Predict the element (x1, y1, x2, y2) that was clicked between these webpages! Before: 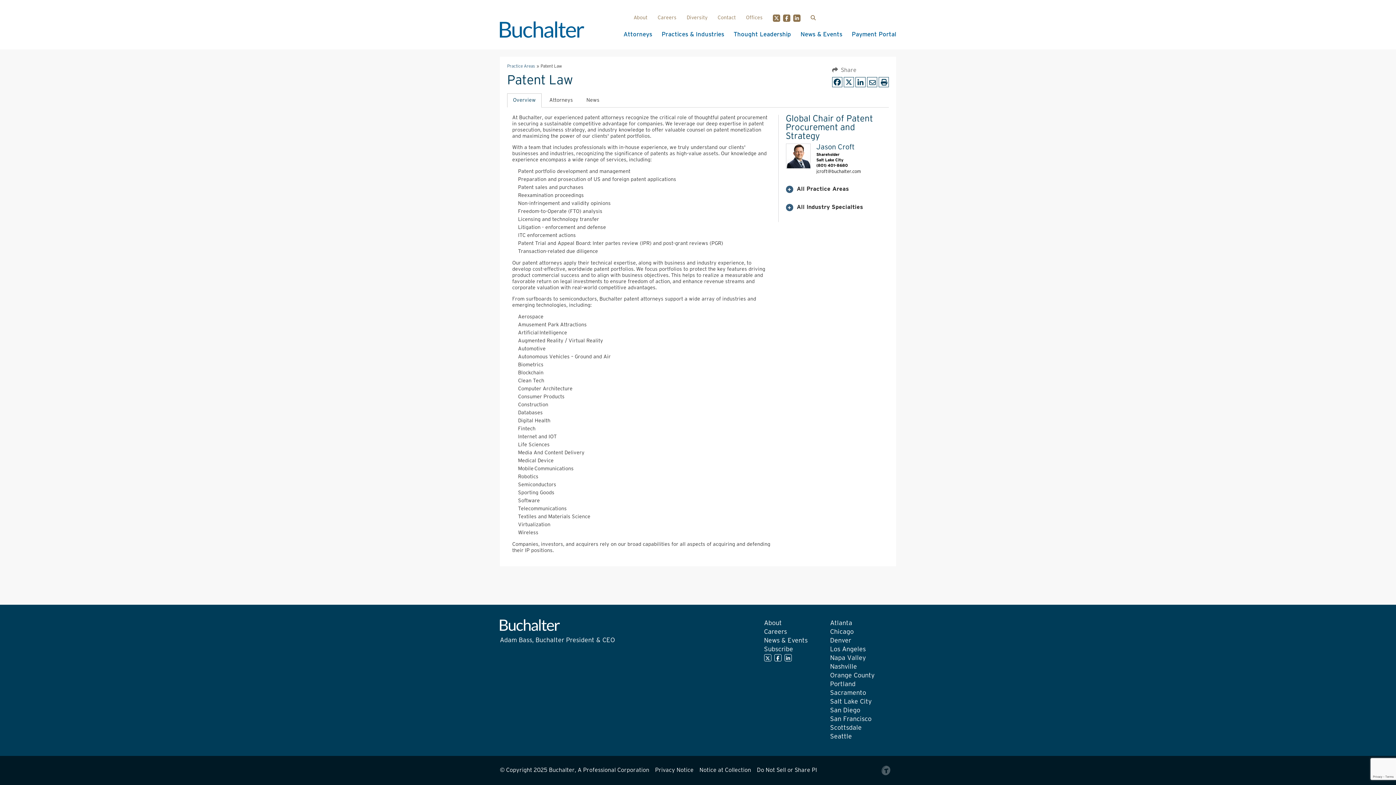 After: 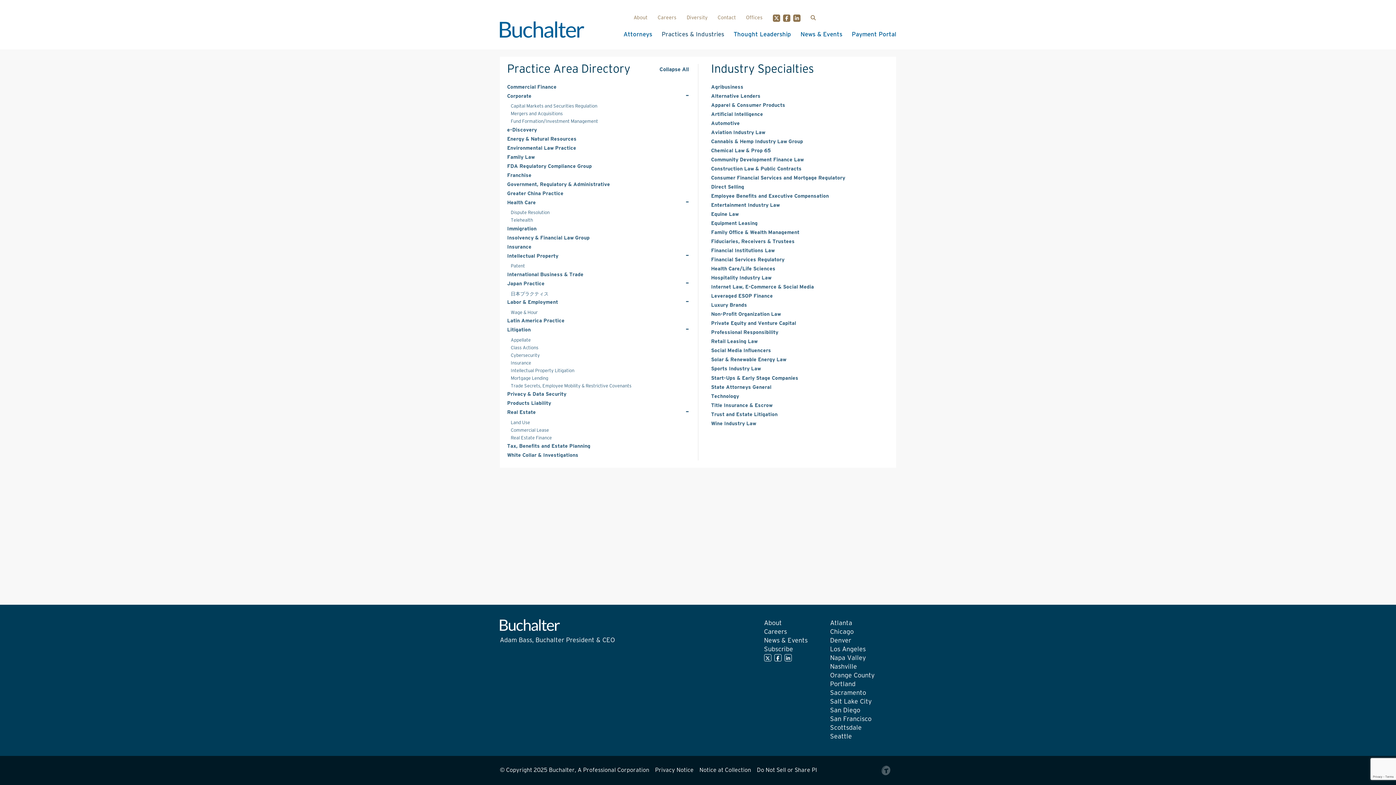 Action: bbox: (661, 24, 724, 45) label: Practices & Industries